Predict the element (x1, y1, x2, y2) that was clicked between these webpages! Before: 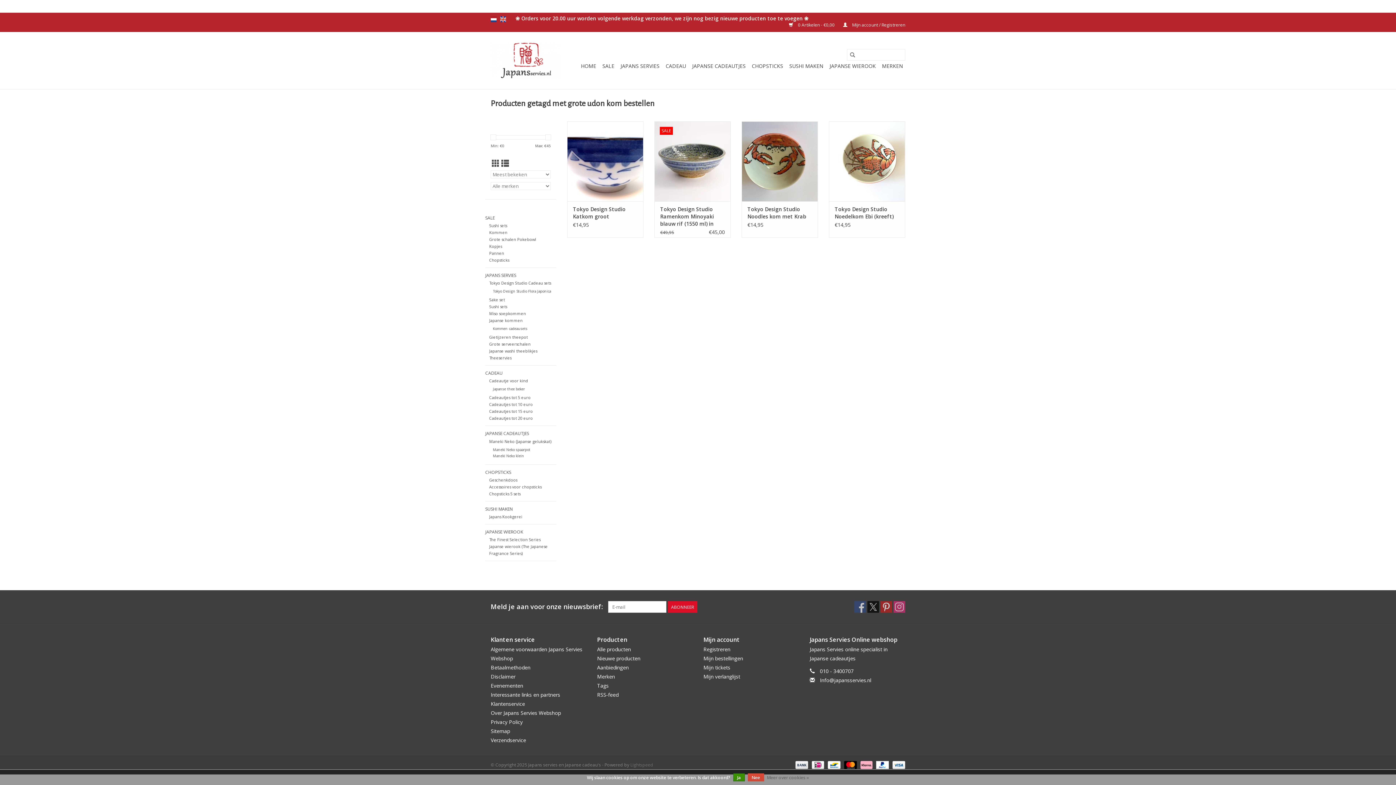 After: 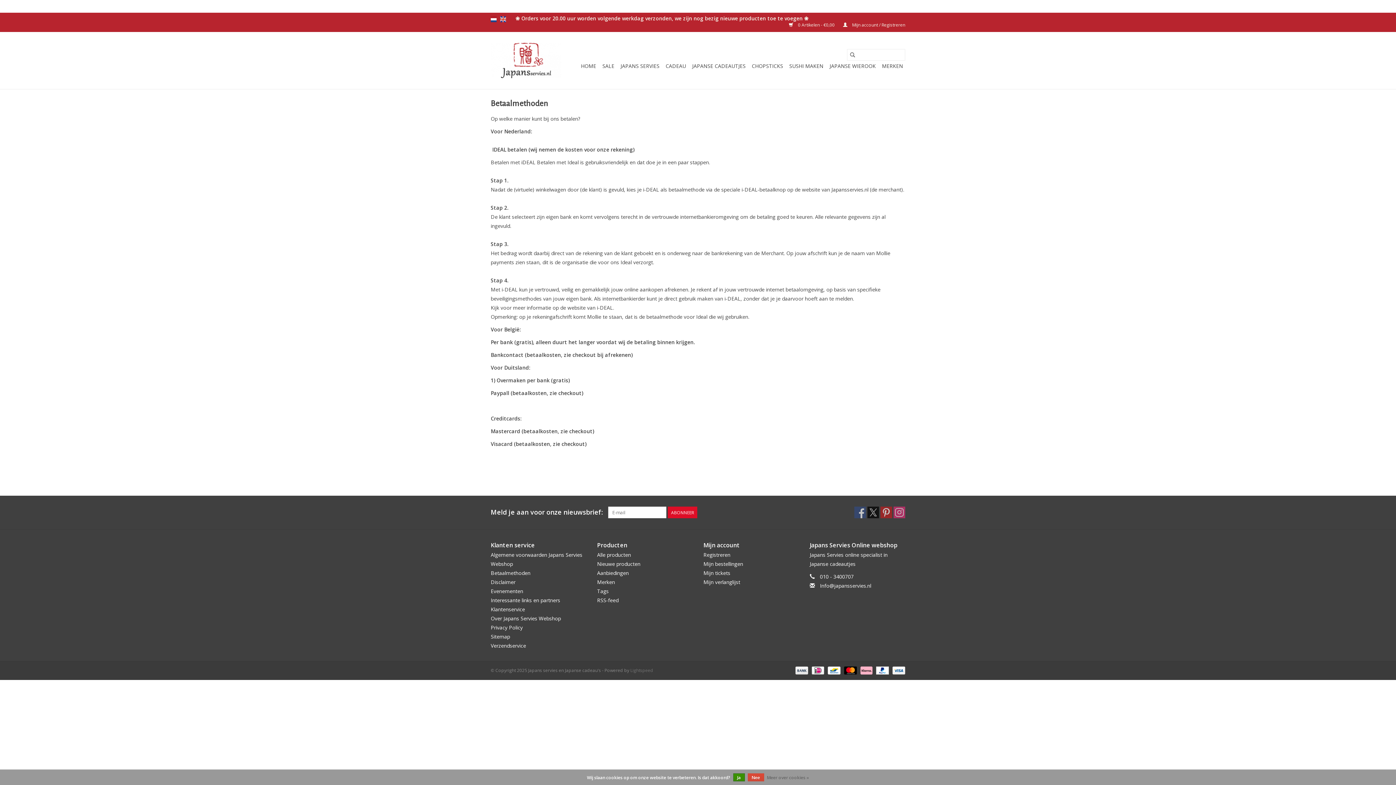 Action: label:   bbox: (825, 761, 841, 768)